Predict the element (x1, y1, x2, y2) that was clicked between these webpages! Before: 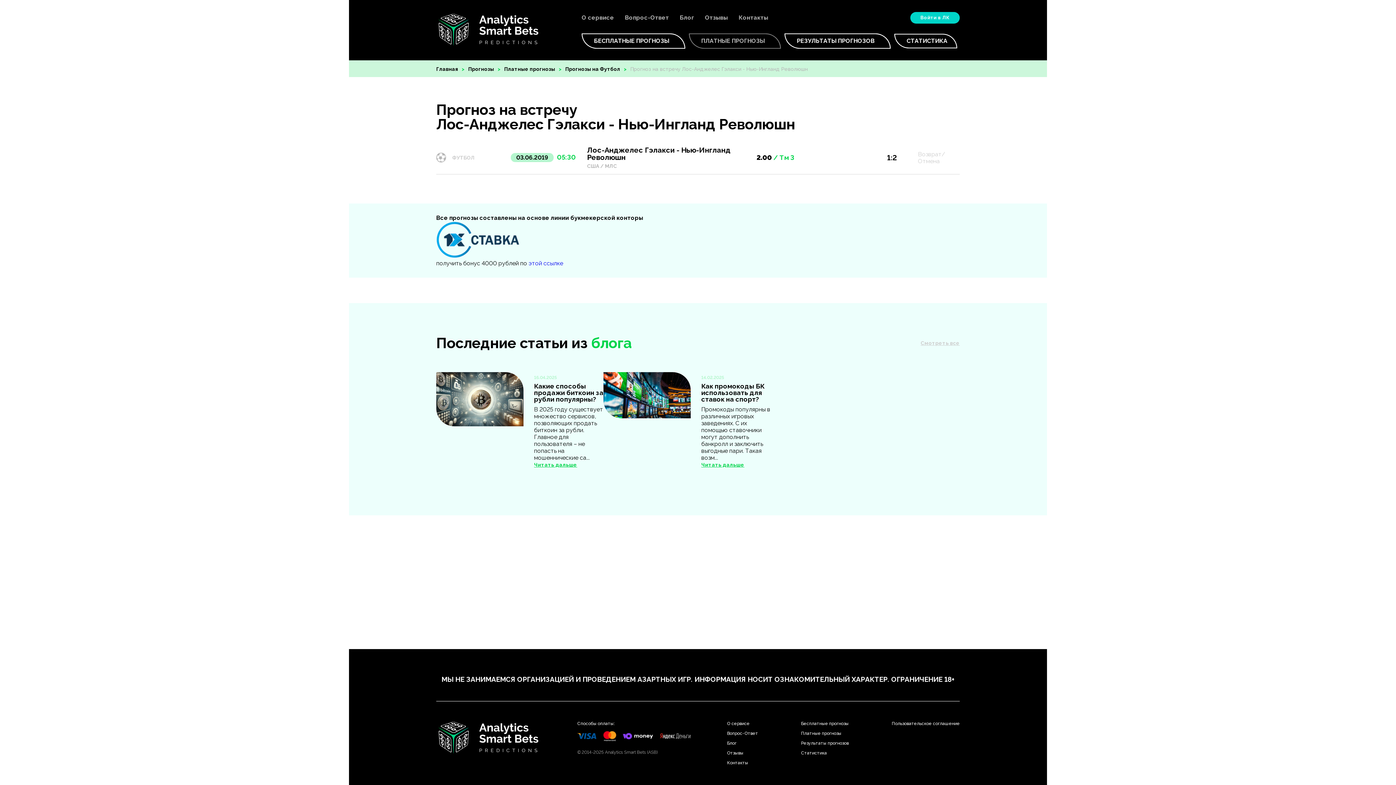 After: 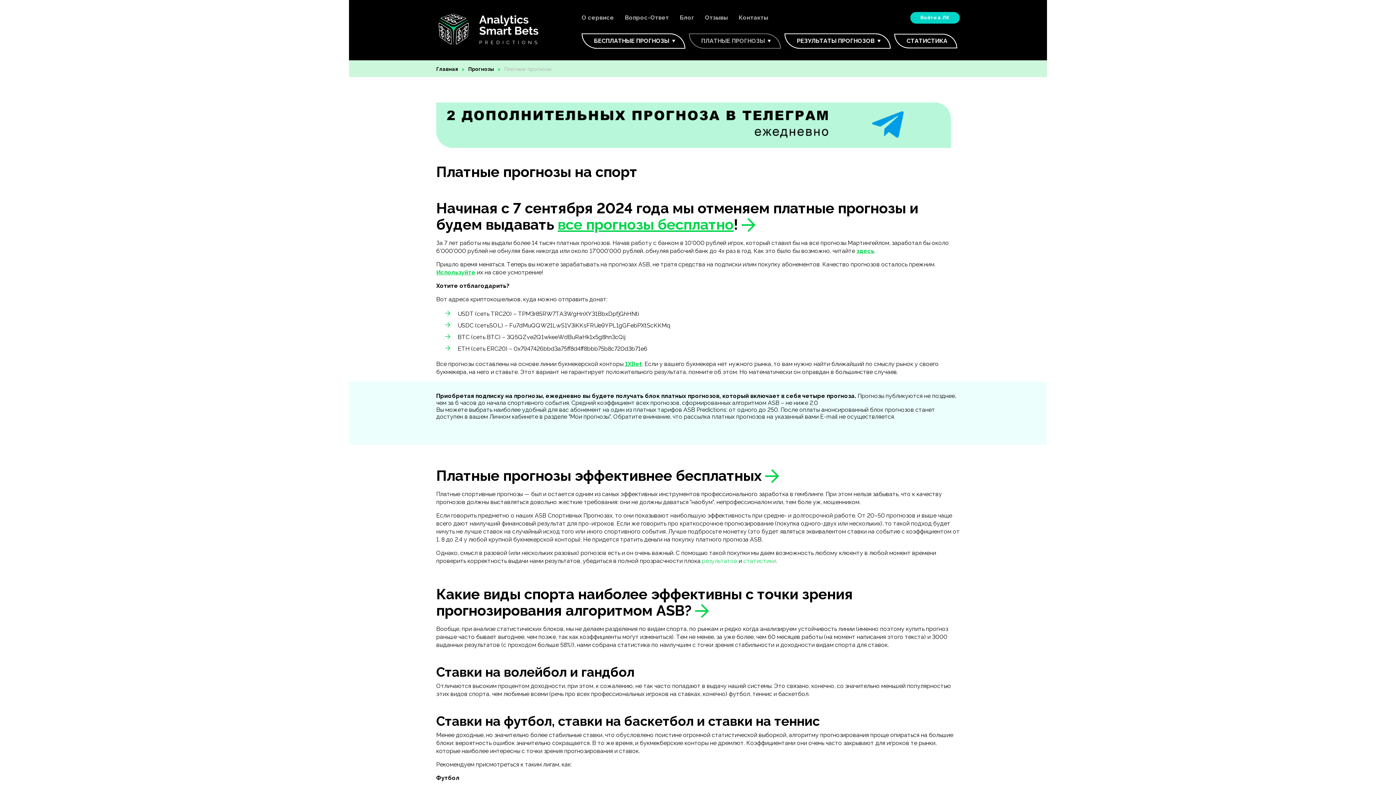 Action: bbox: (504, 65, 555, 72) label: Платные прогнозы